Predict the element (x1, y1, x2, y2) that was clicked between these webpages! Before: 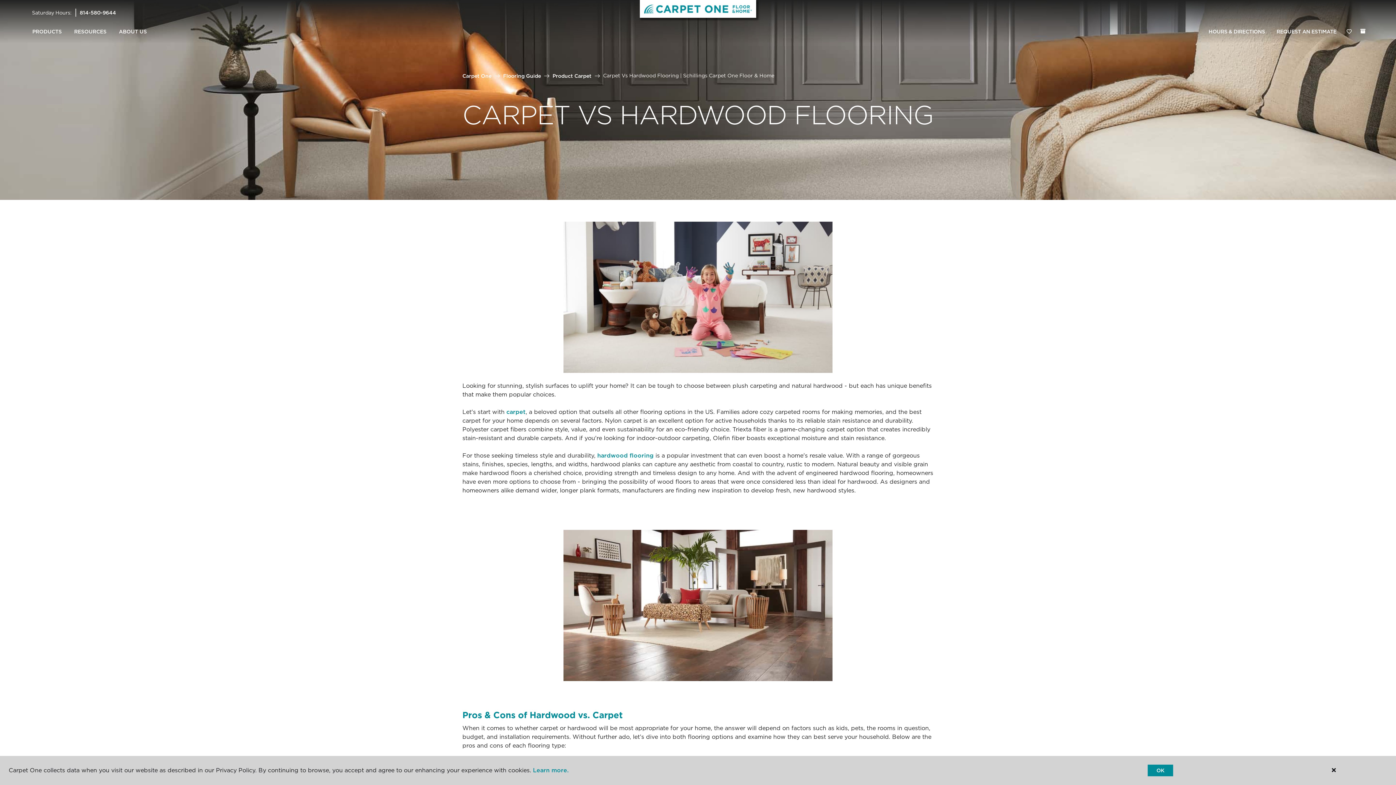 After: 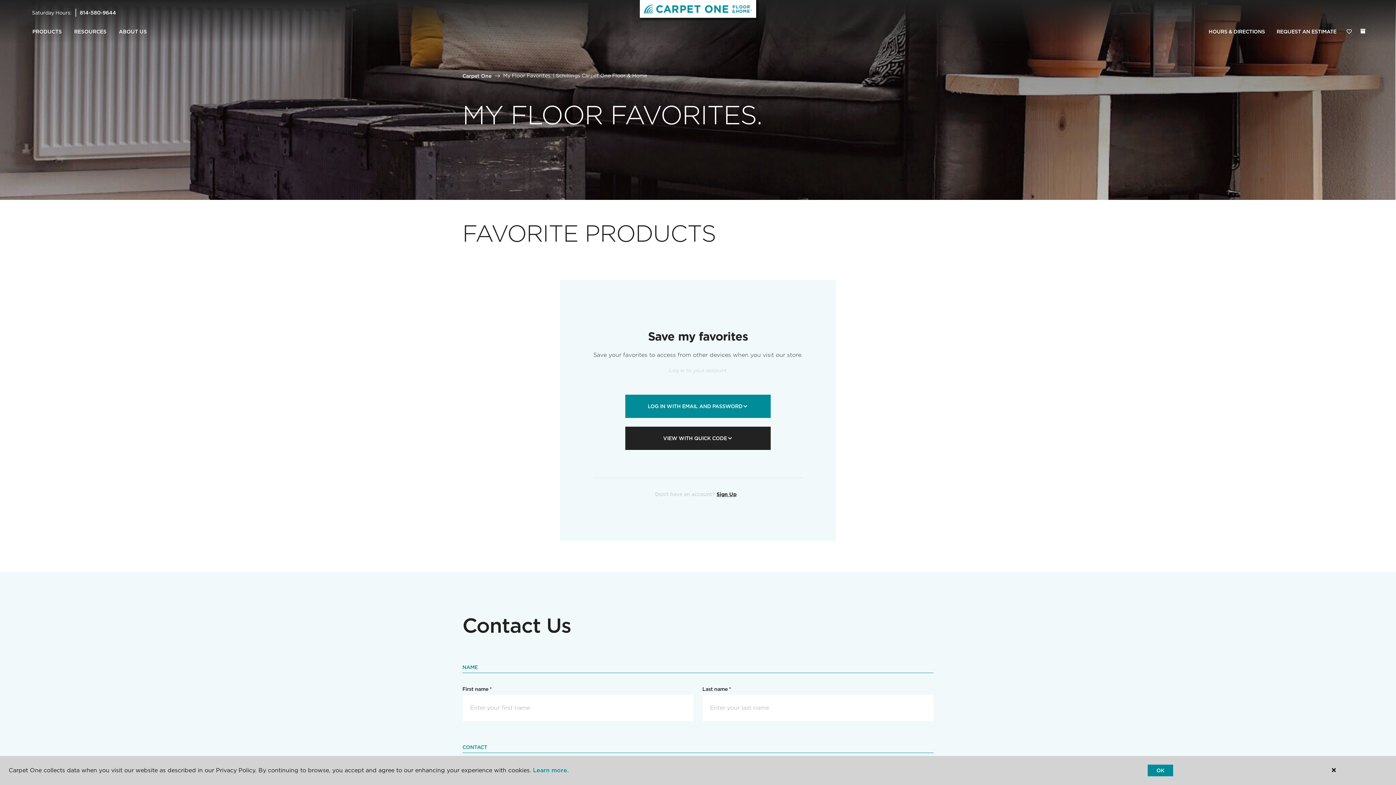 Action: bbox: (1342, 24, 1356, 39) label: Favorites